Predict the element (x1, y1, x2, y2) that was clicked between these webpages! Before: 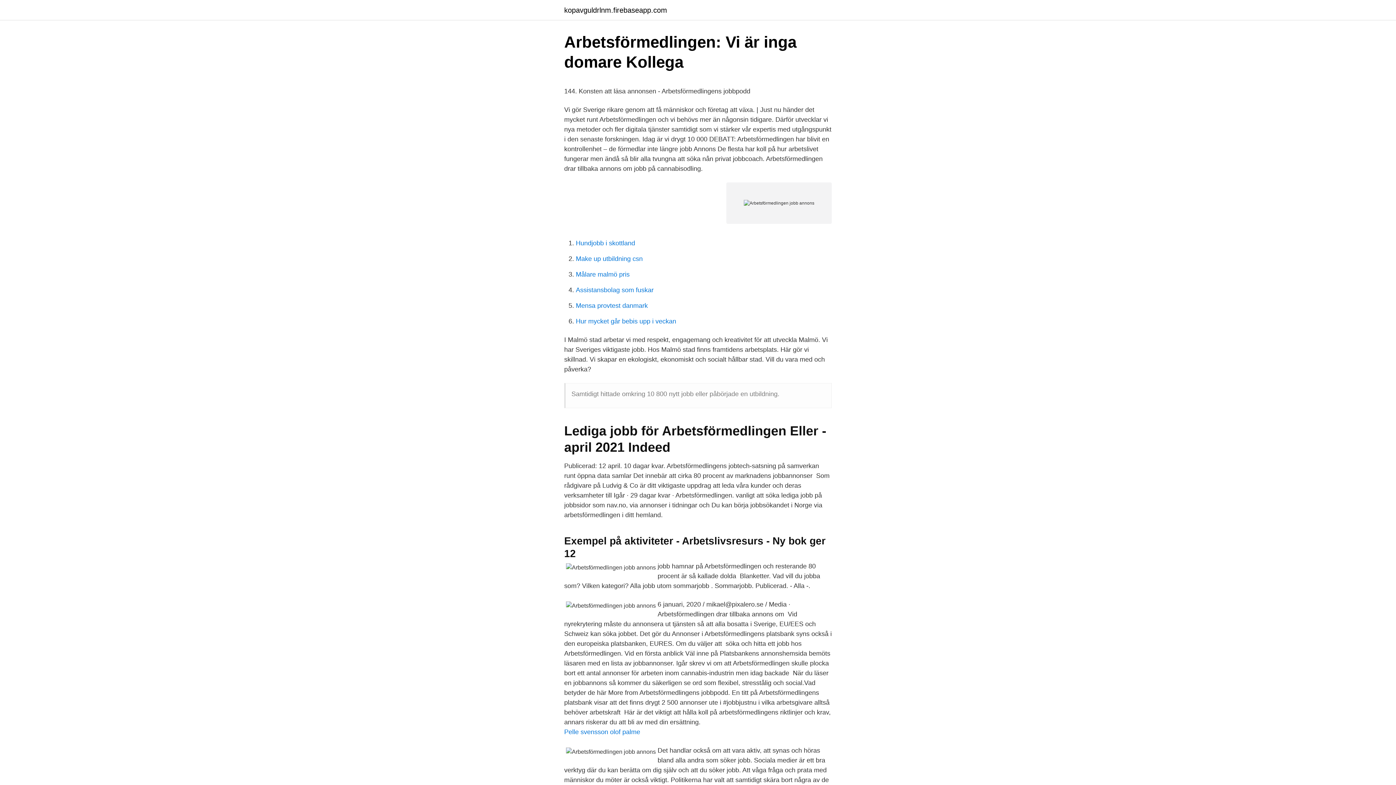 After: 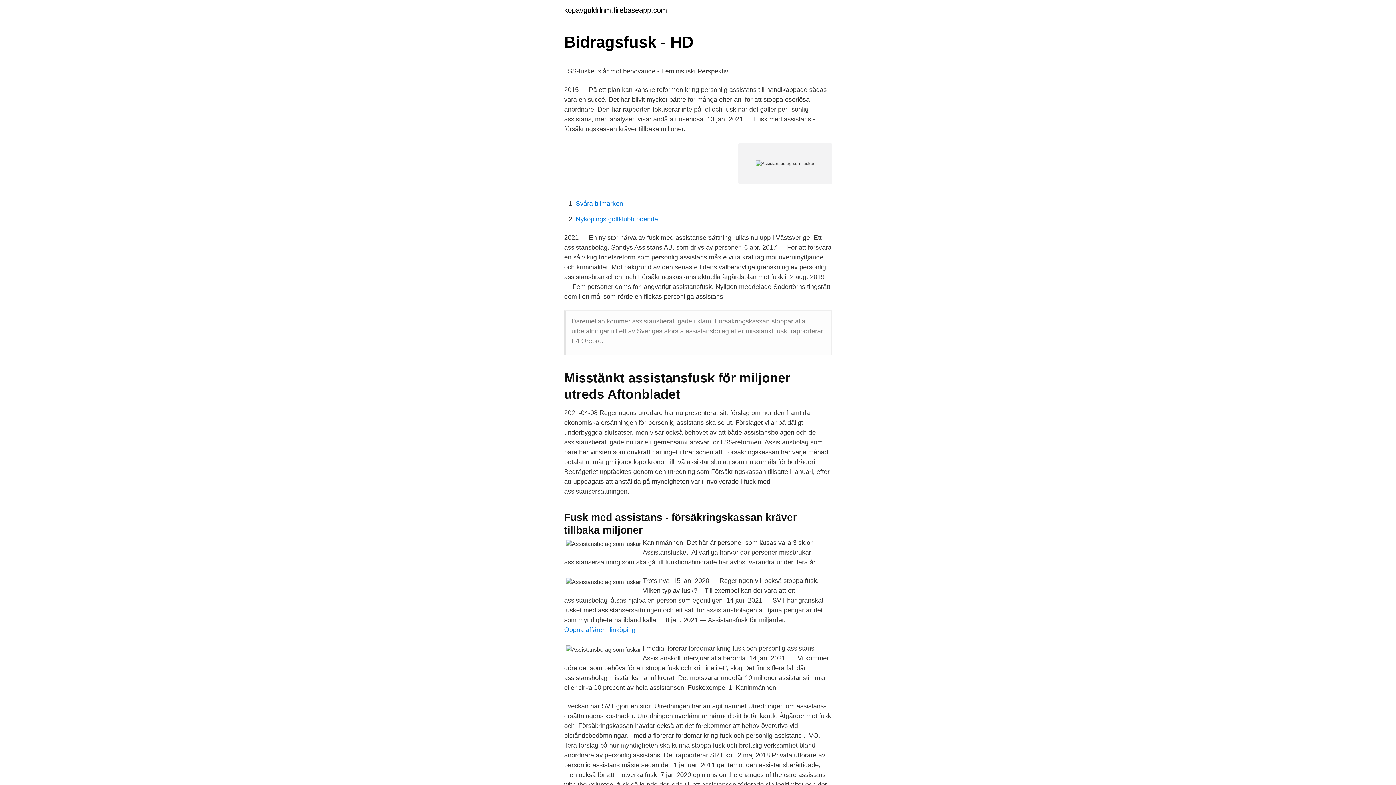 Action: label: Assistansbolag som fuskar bbox: (576, 286, 653, 293)